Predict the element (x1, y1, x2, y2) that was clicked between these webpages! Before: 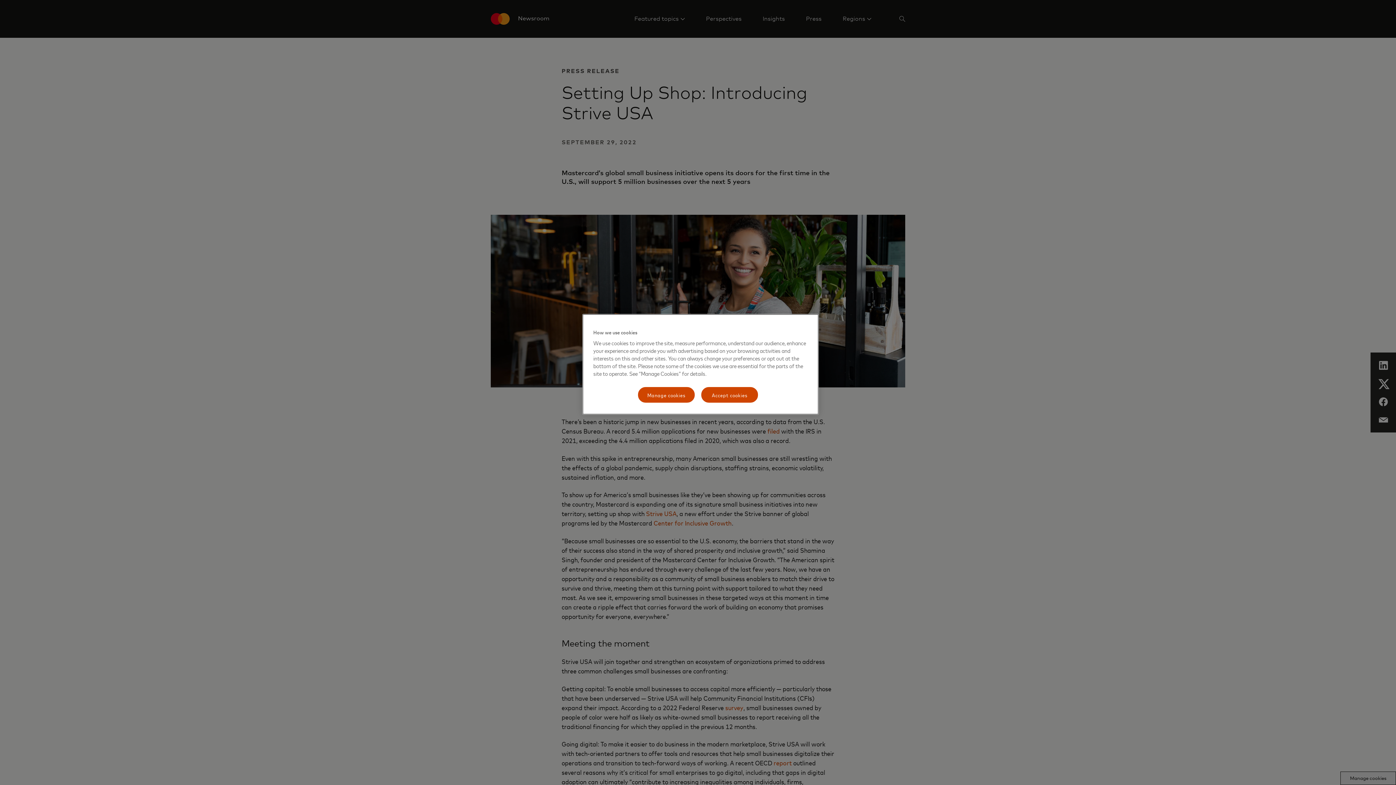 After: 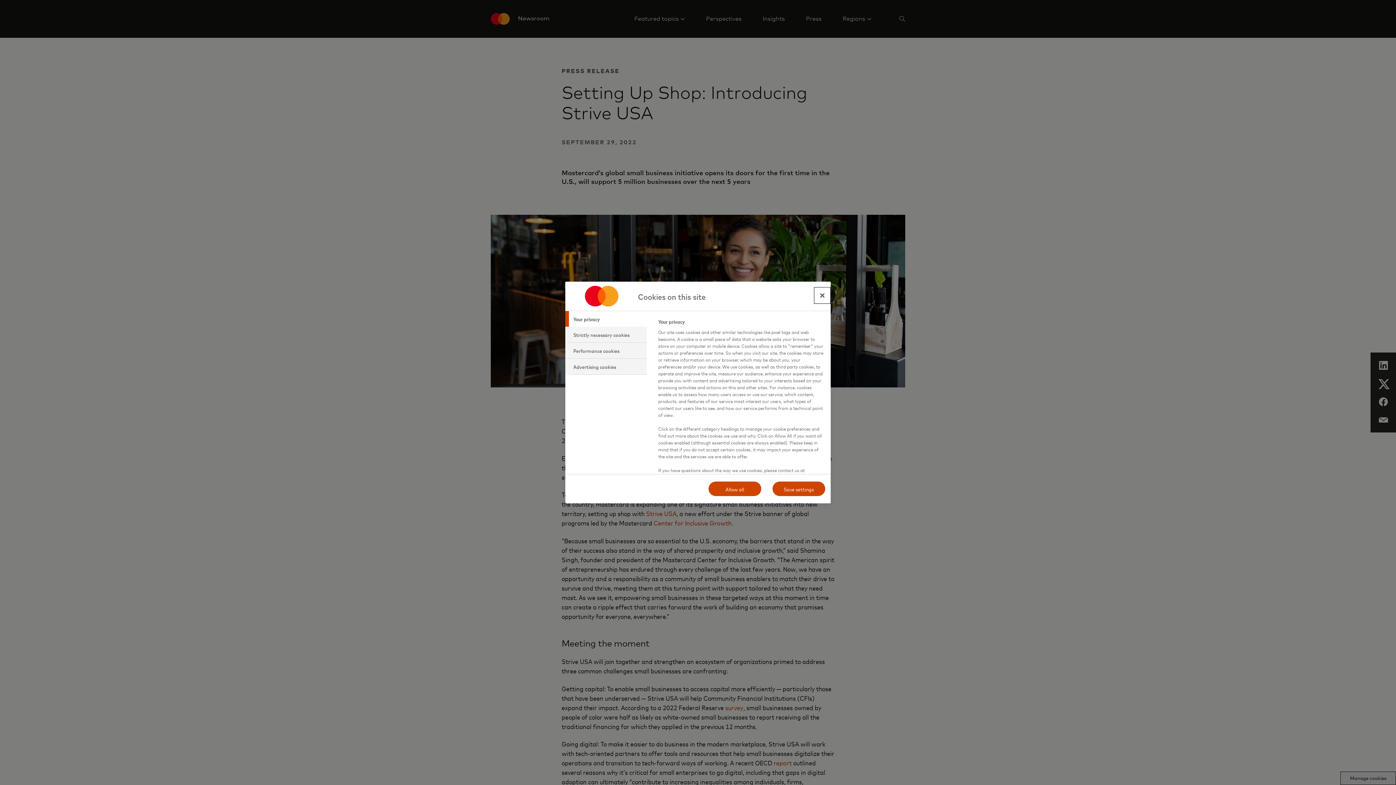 Action: label: Manage cookies bbox: (637, 386, 695, 403)